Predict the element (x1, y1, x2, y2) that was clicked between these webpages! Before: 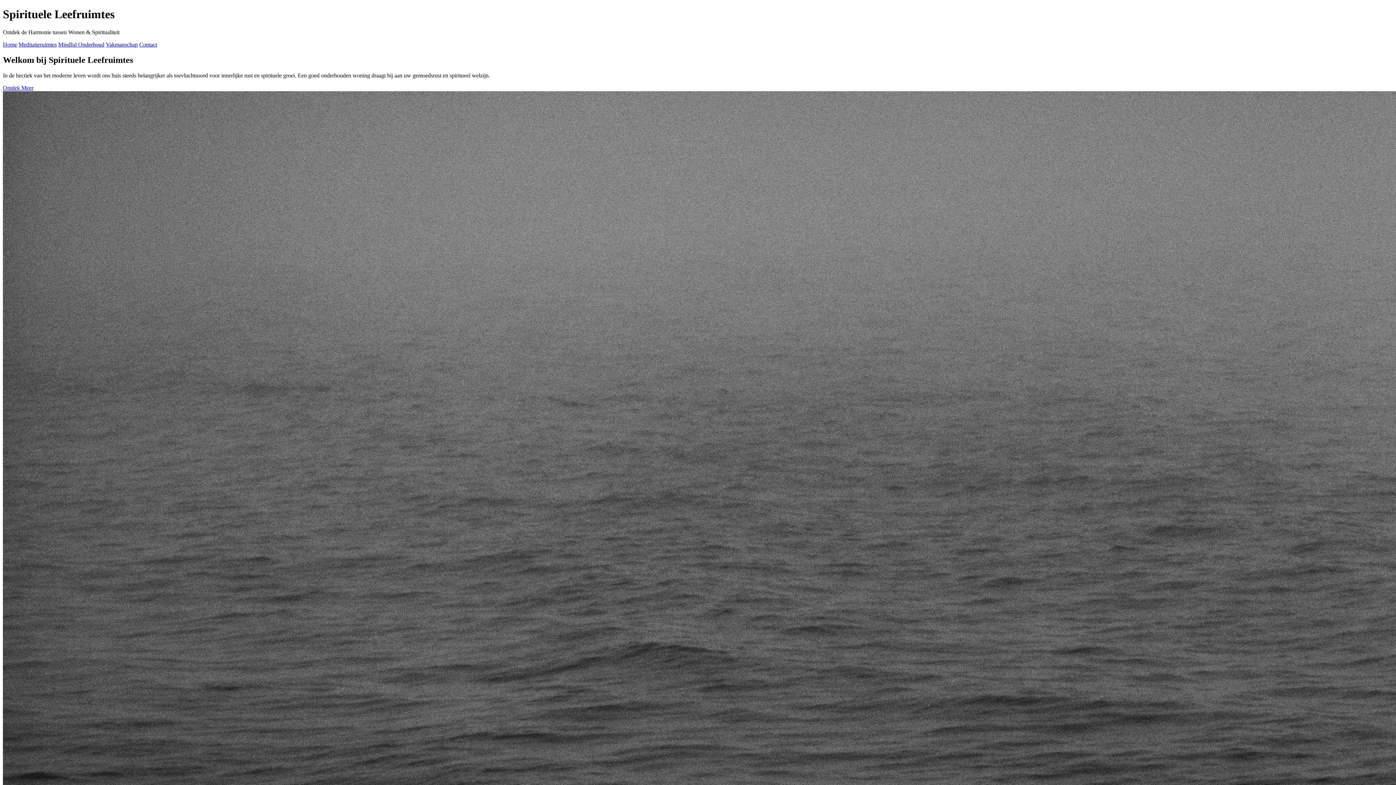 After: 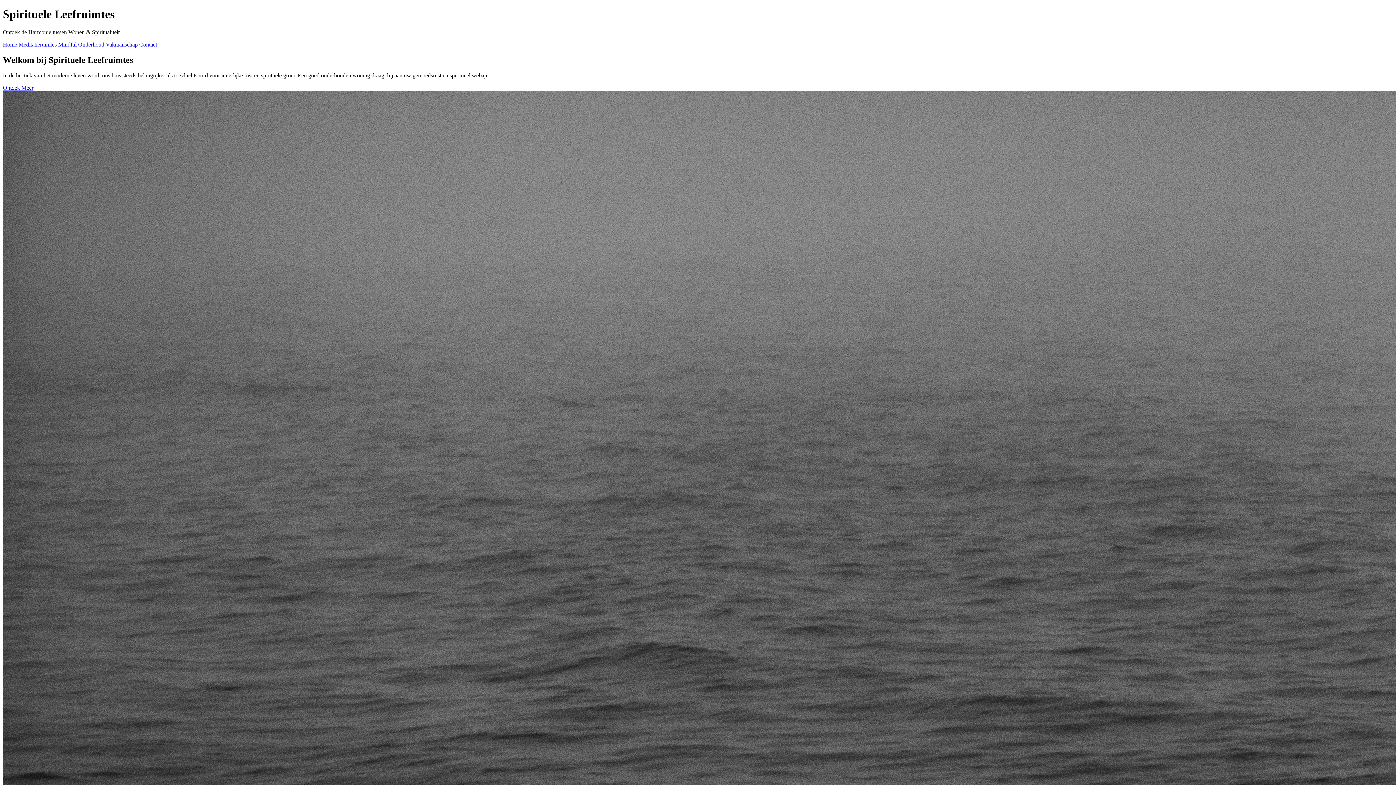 Action: label: Contact bbox: (139, 41, 157, 47)